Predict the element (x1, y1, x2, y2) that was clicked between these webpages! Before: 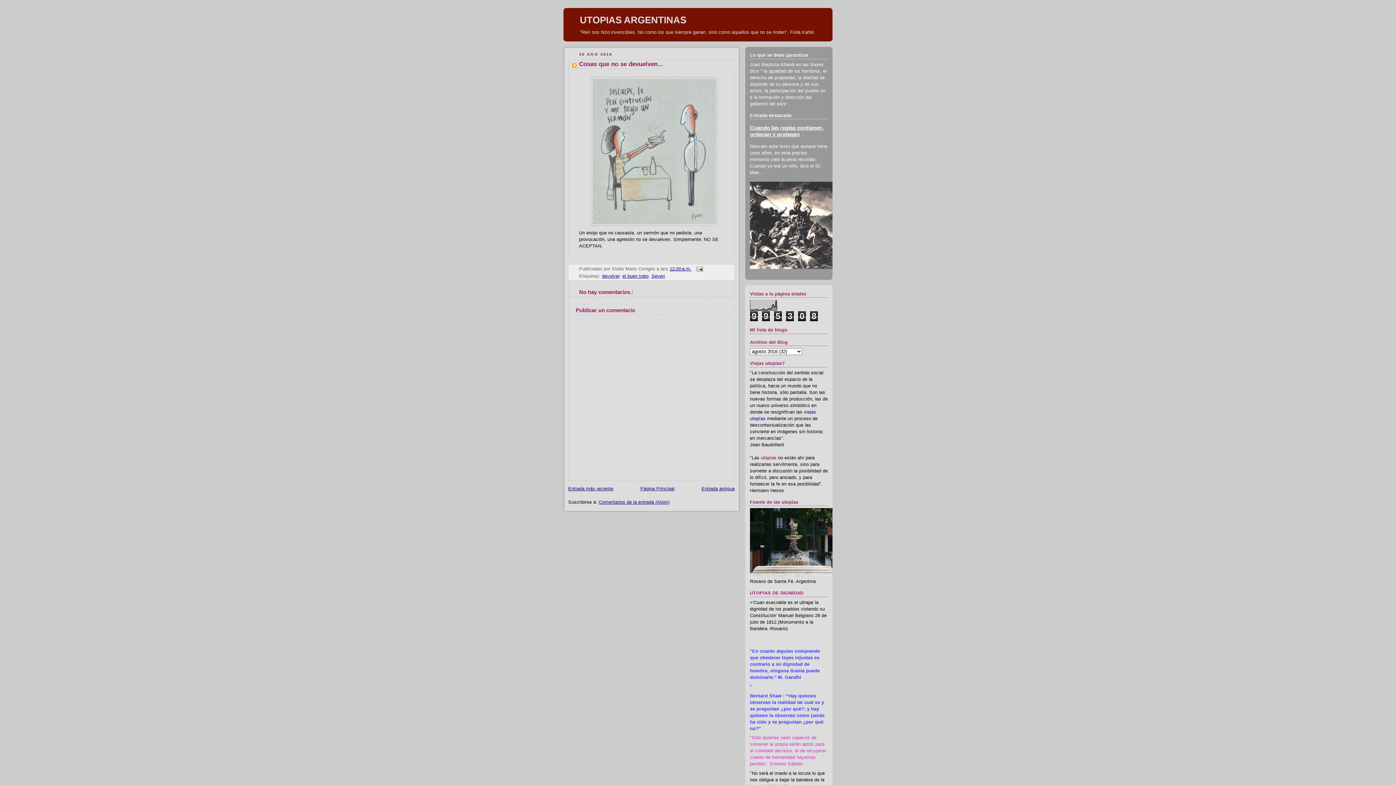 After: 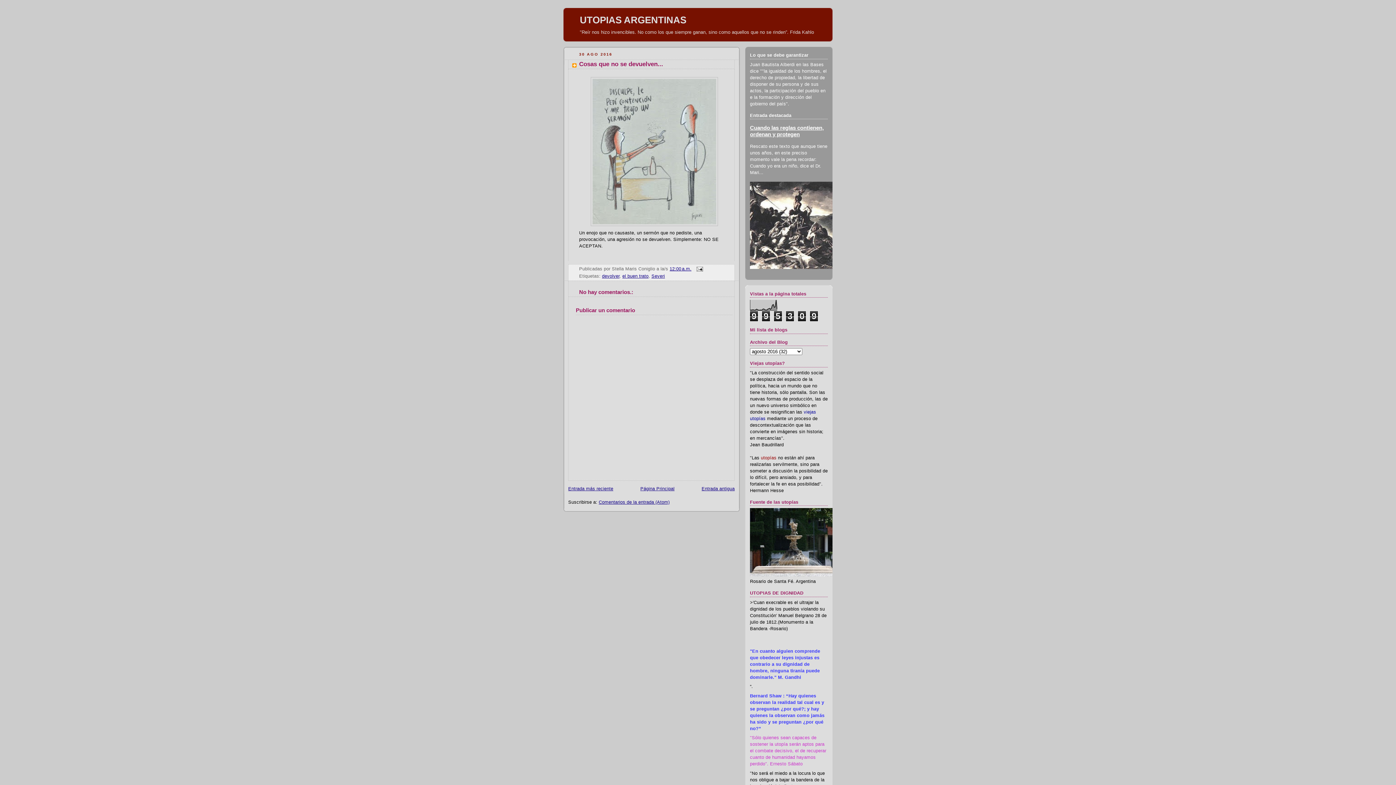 Action: label: 12:00 a.m. bbox: (669, 266, 691, 271)